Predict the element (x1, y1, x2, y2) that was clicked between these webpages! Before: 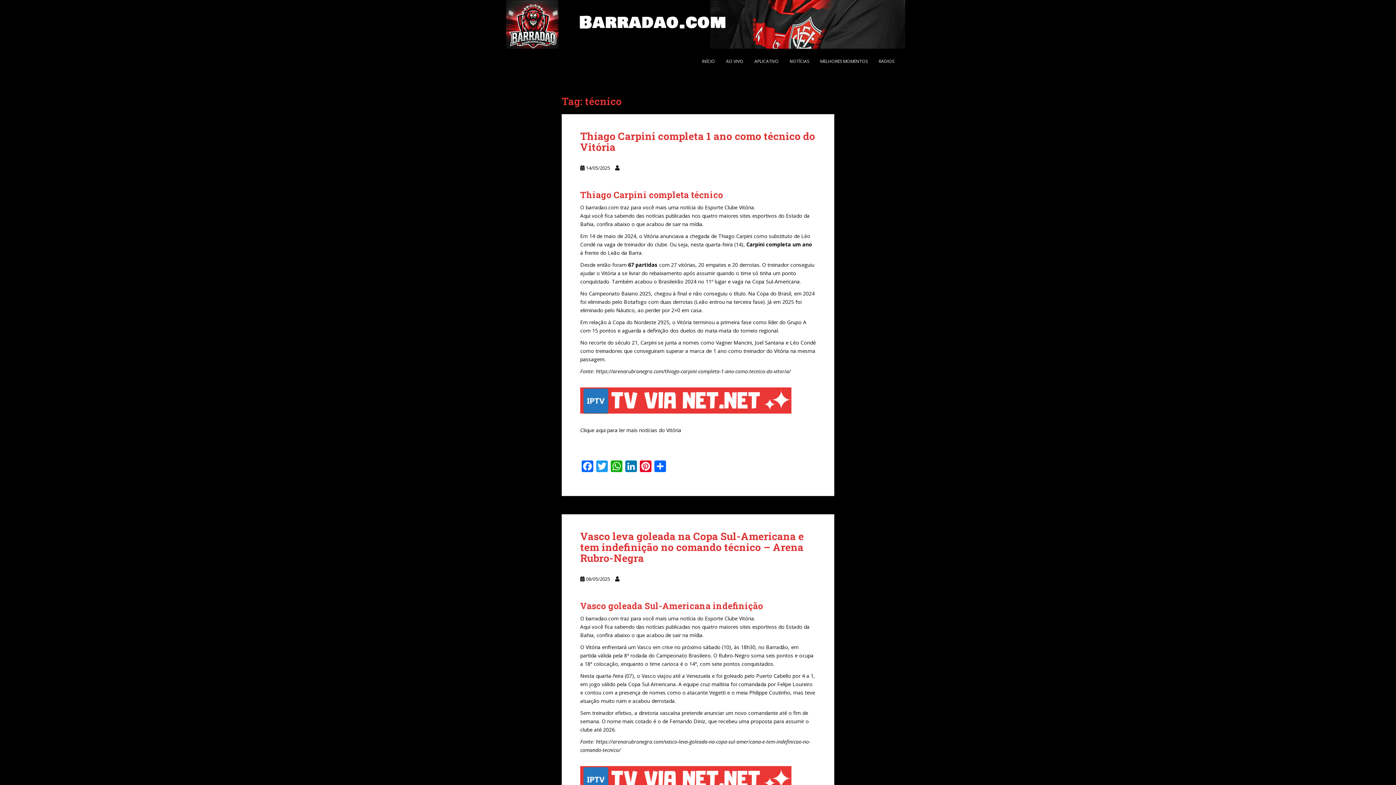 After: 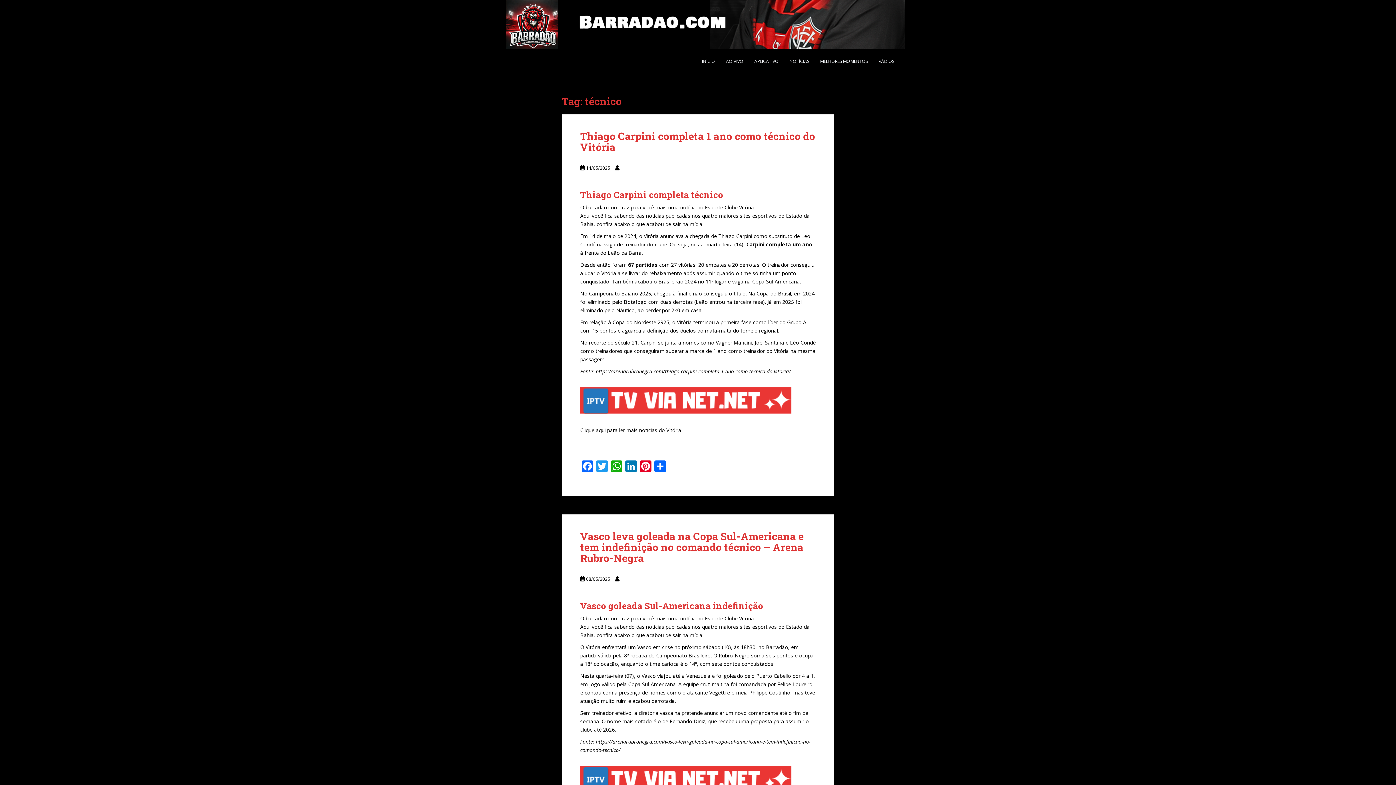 Action: label: 
 bbox: (580, 396, 791, 403)